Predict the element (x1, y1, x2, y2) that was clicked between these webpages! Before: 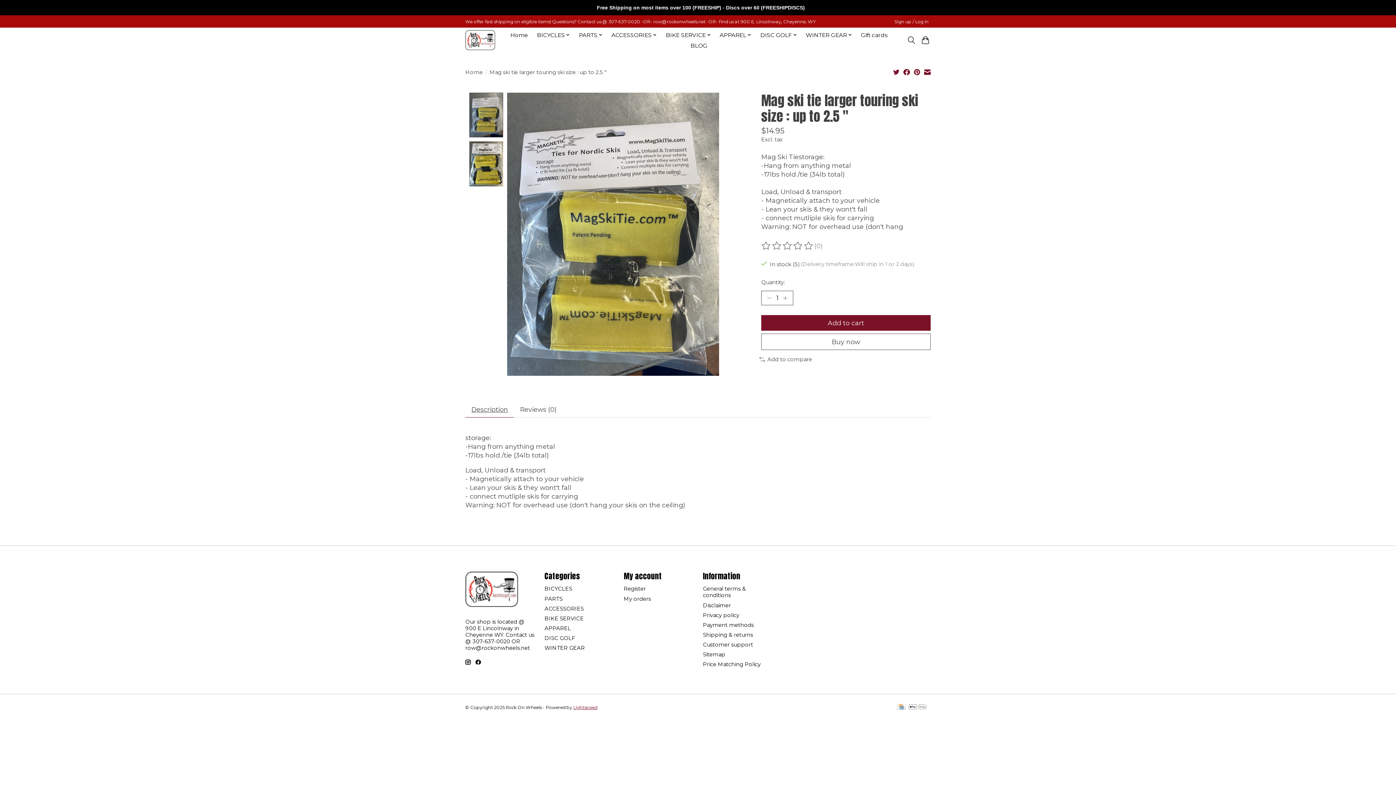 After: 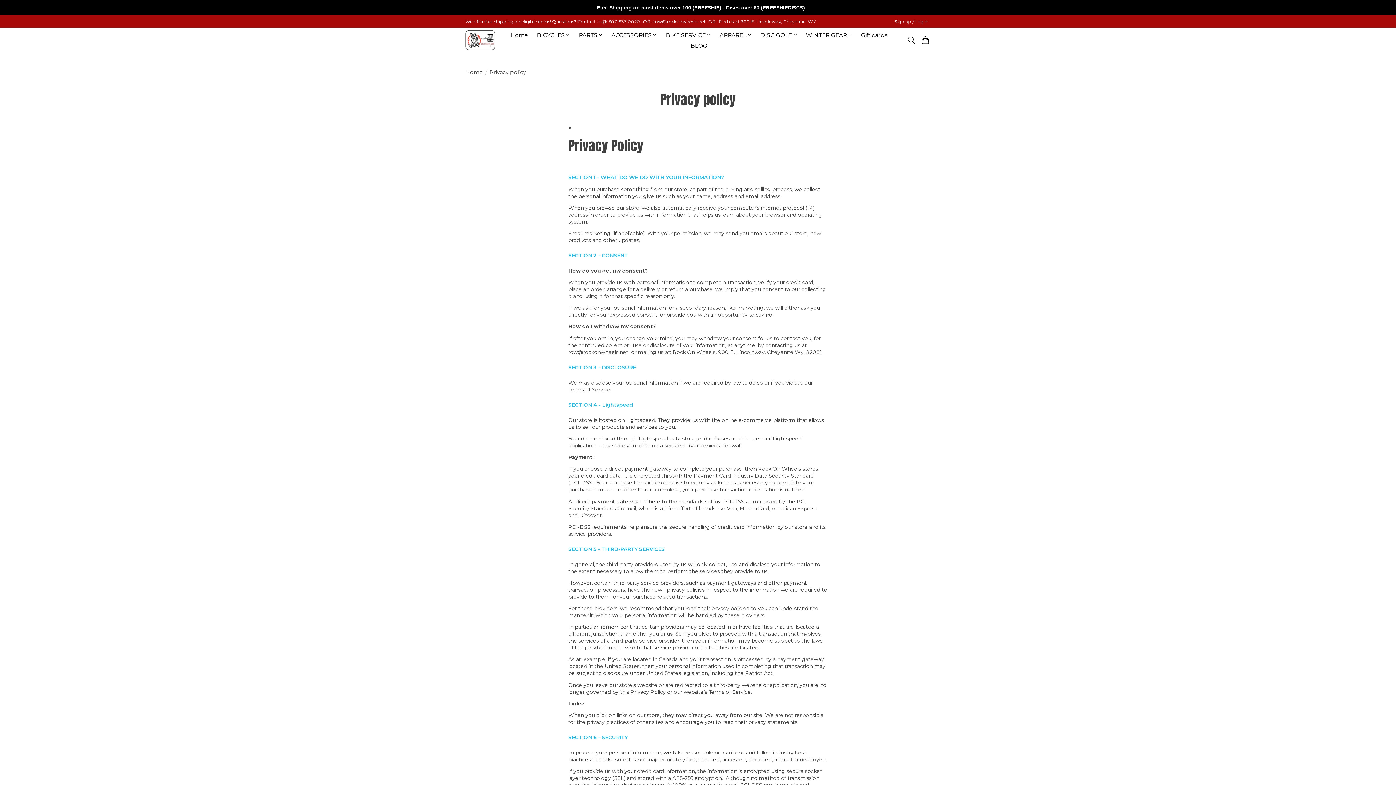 Action: bbox: (703, 612, 739, 618) label: Privacy policy